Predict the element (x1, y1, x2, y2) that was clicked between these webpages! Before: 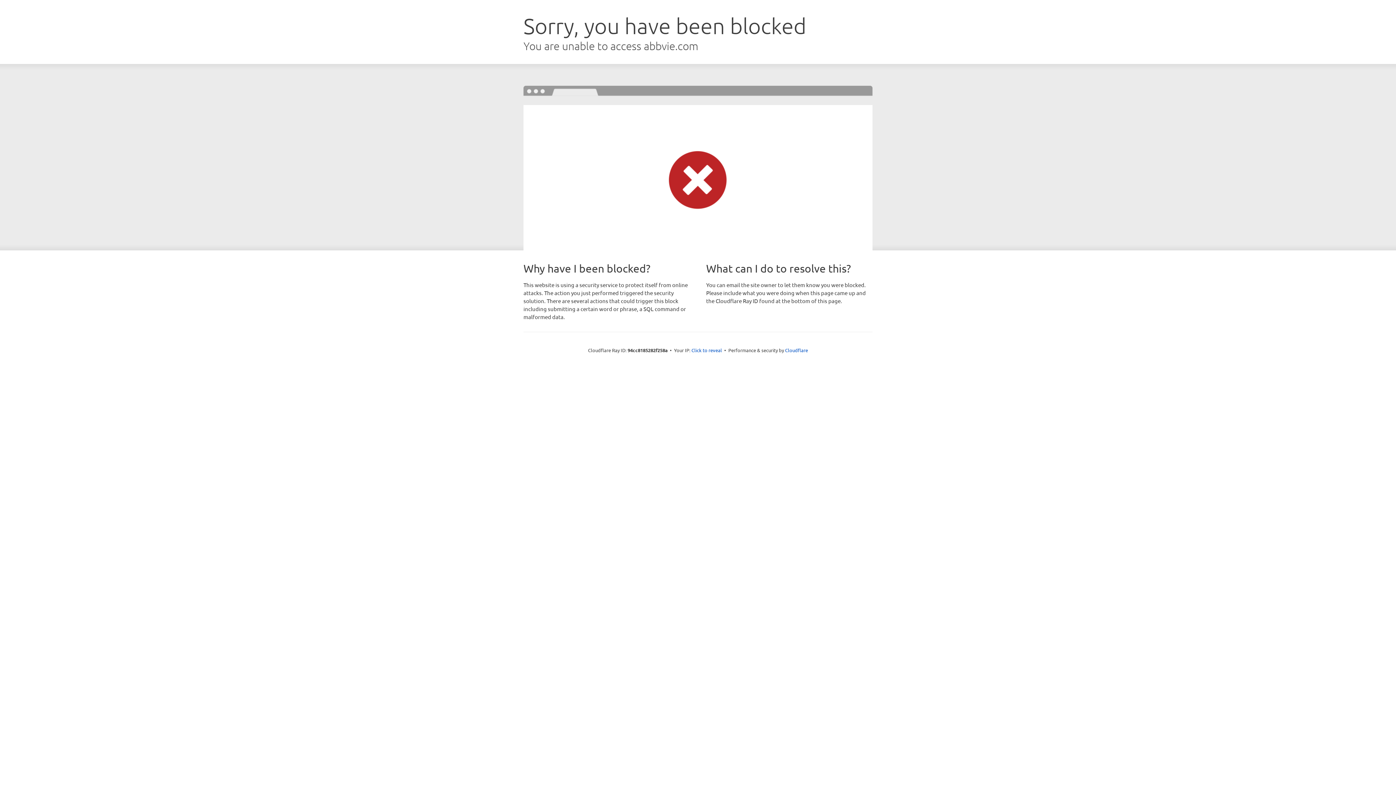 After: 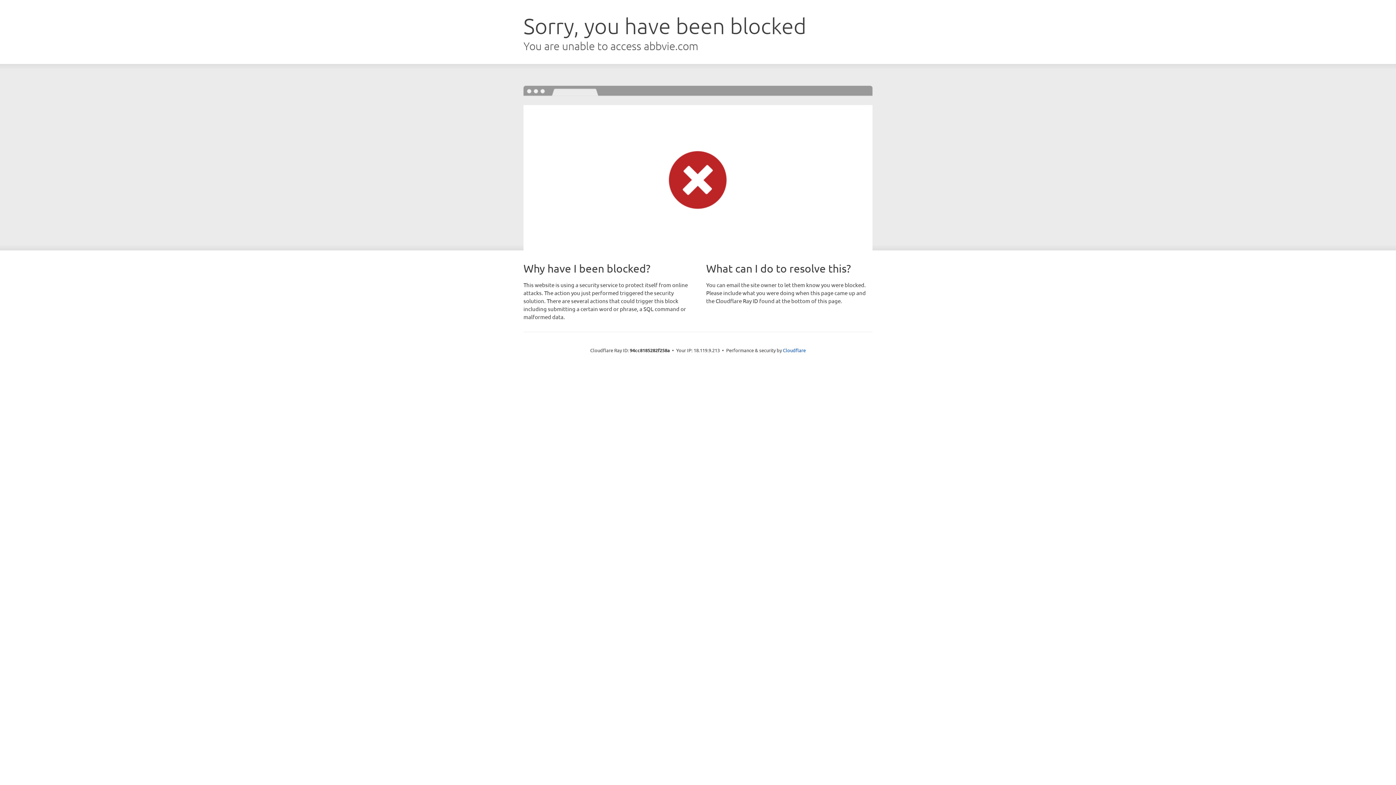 Action: label: Click to reveal bbox: (691, 346, 722, 353)